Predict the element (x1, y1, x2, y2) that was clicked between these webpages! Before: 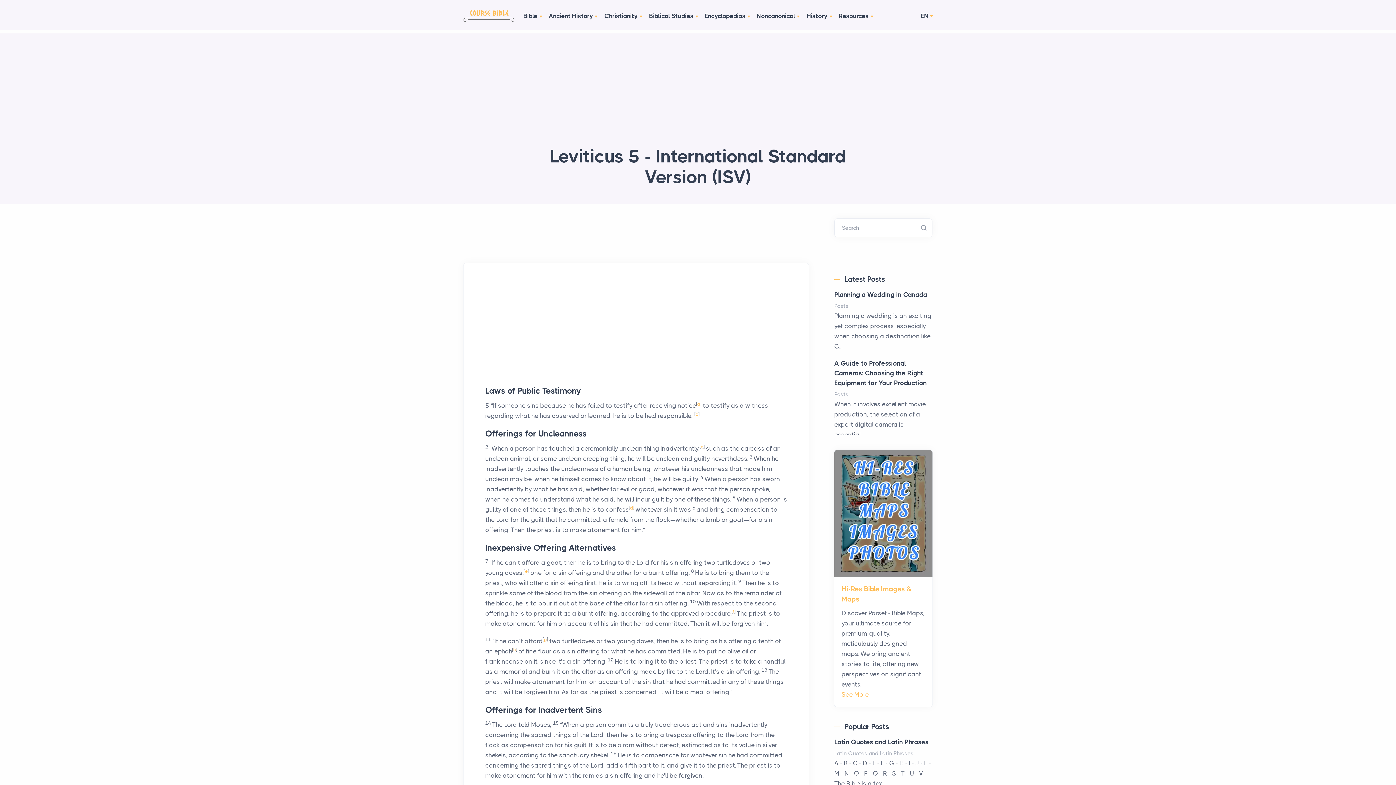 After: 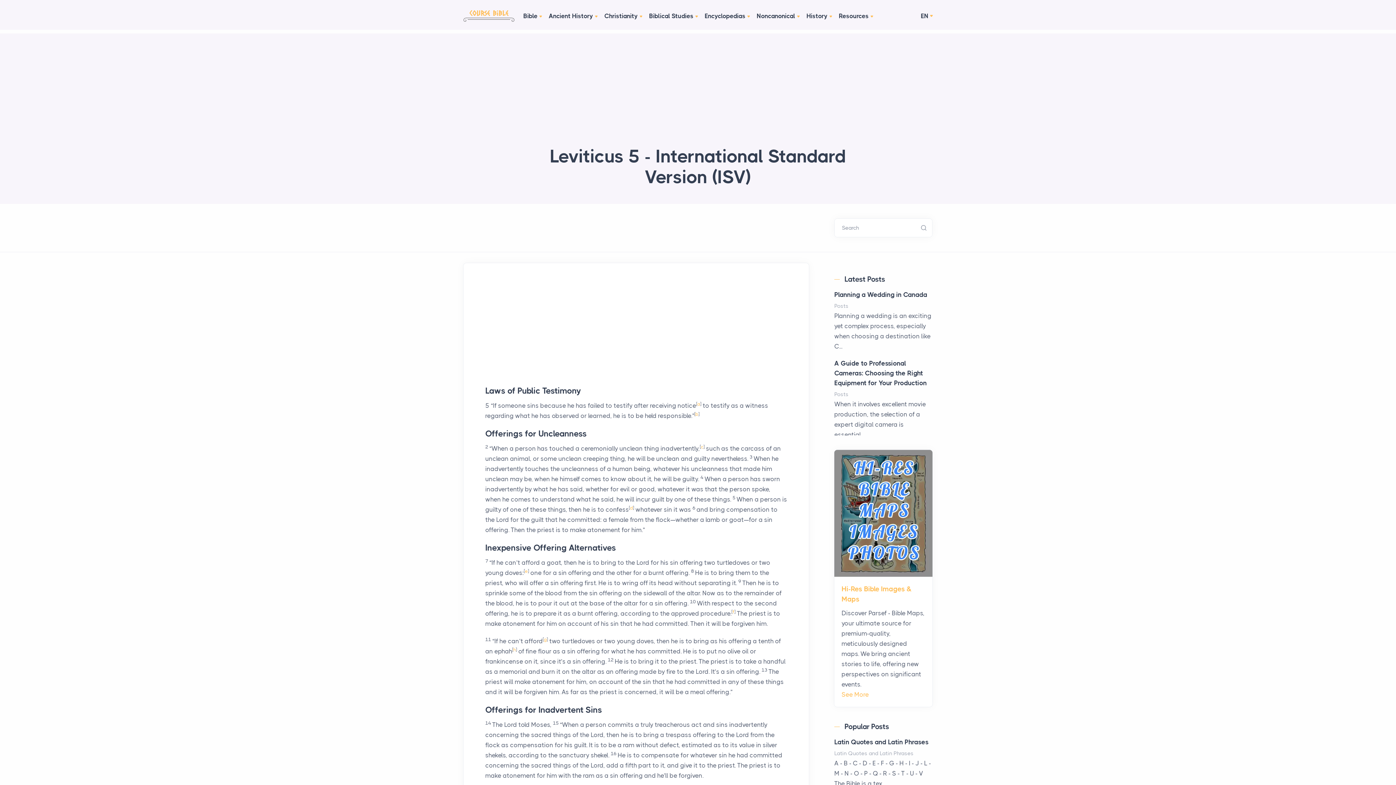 Action: bbox: (834, 450, 932, 577)